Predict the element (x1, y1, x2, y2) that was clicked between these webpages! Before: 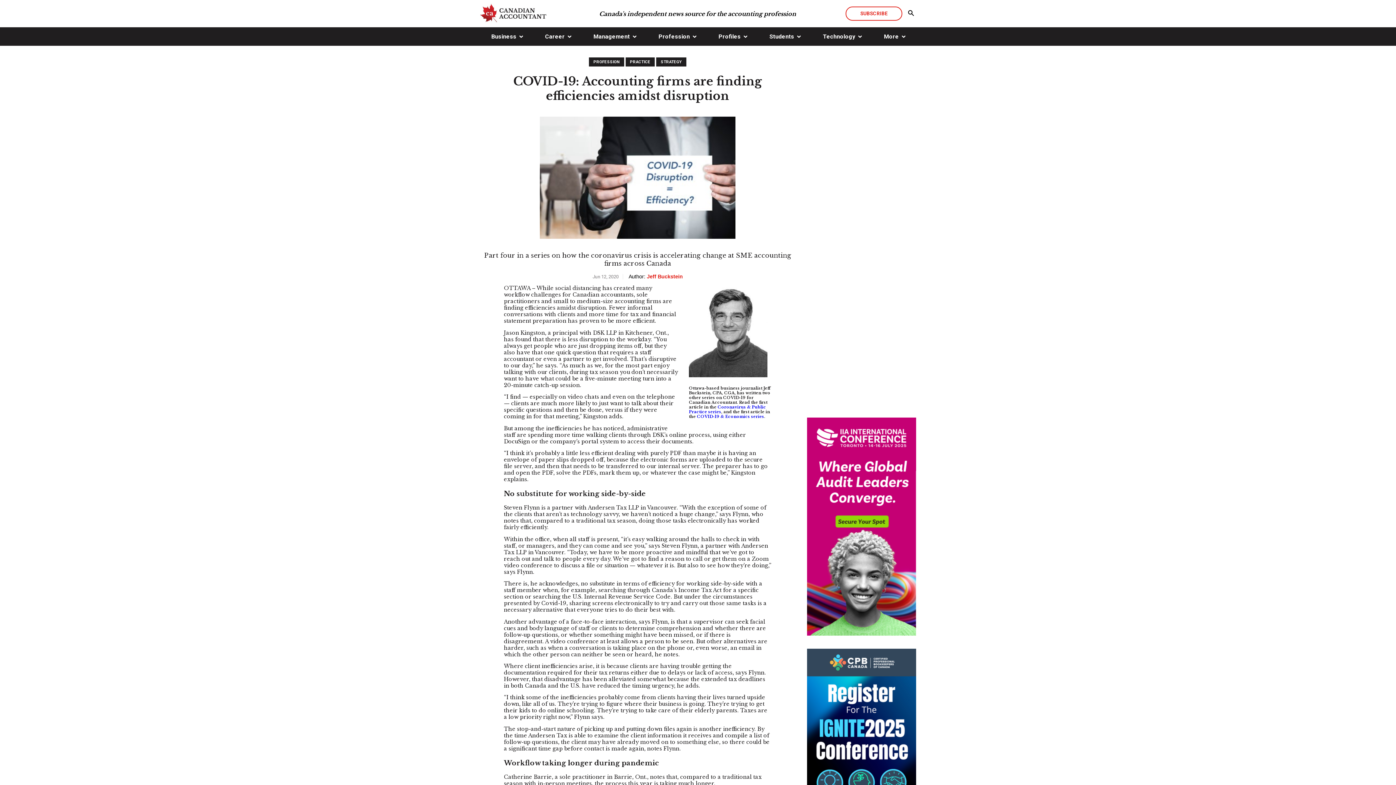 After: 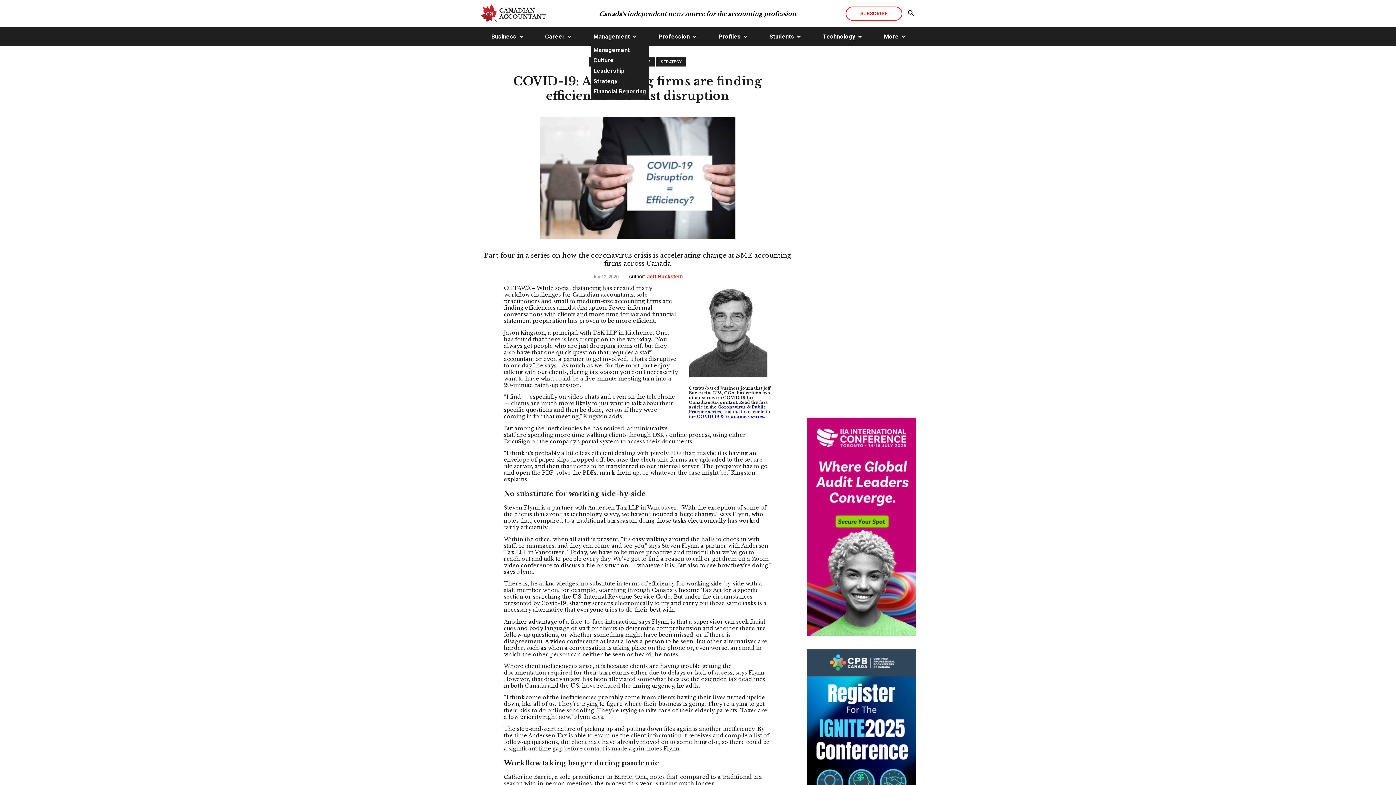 Action: bbox: (593, 33, 635, 40) label: Management